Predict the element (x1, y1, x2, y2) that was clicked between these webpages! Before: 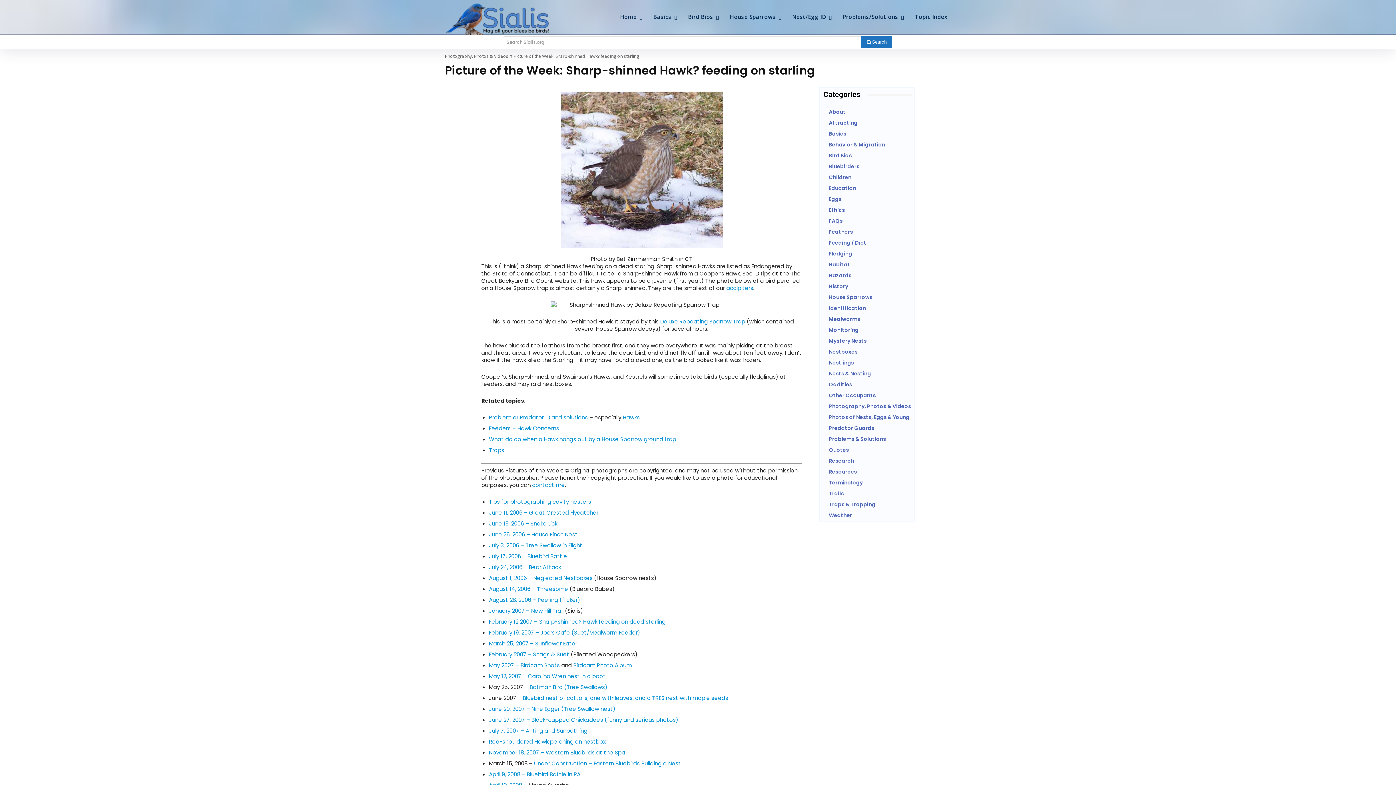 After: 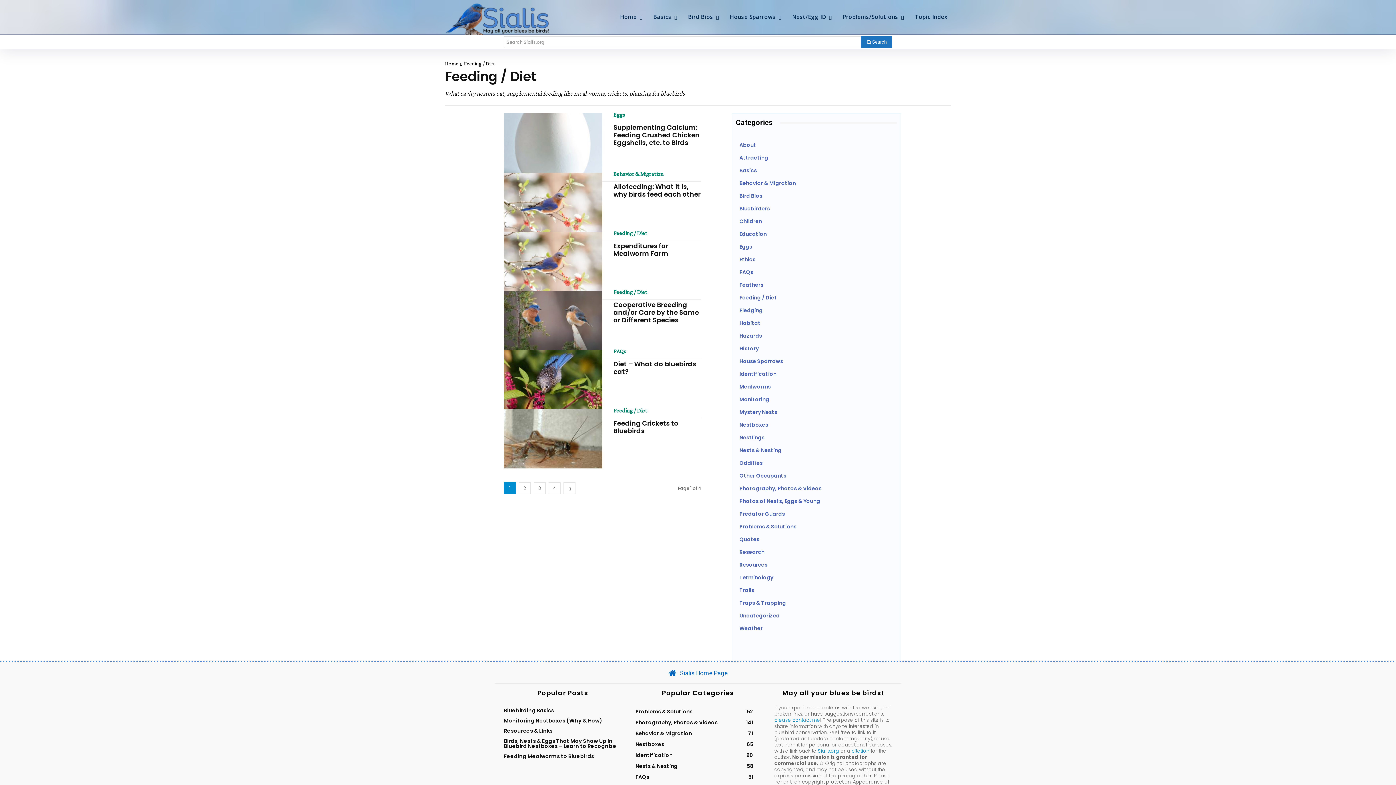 Action: label: Feeding / Diet bbox: (823, 237, 912, 248)